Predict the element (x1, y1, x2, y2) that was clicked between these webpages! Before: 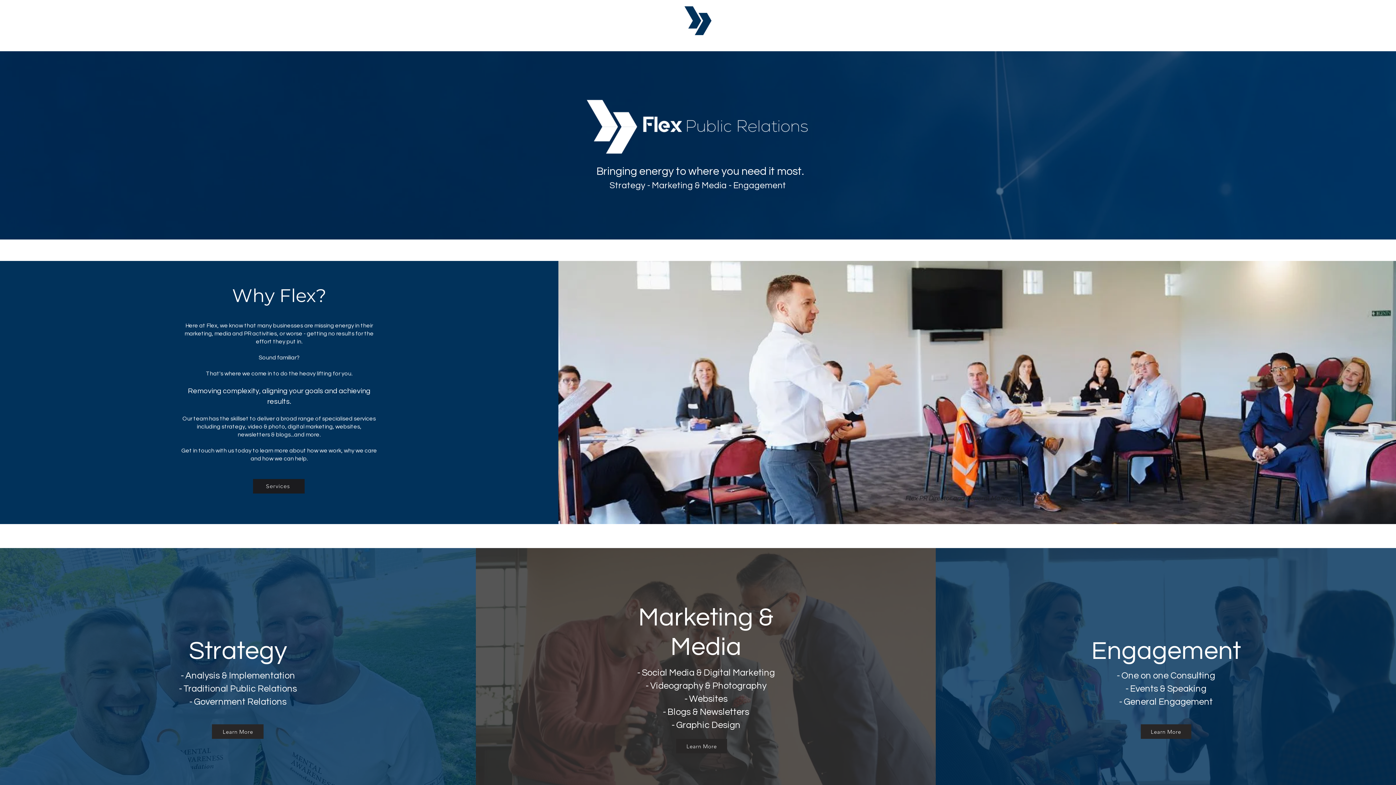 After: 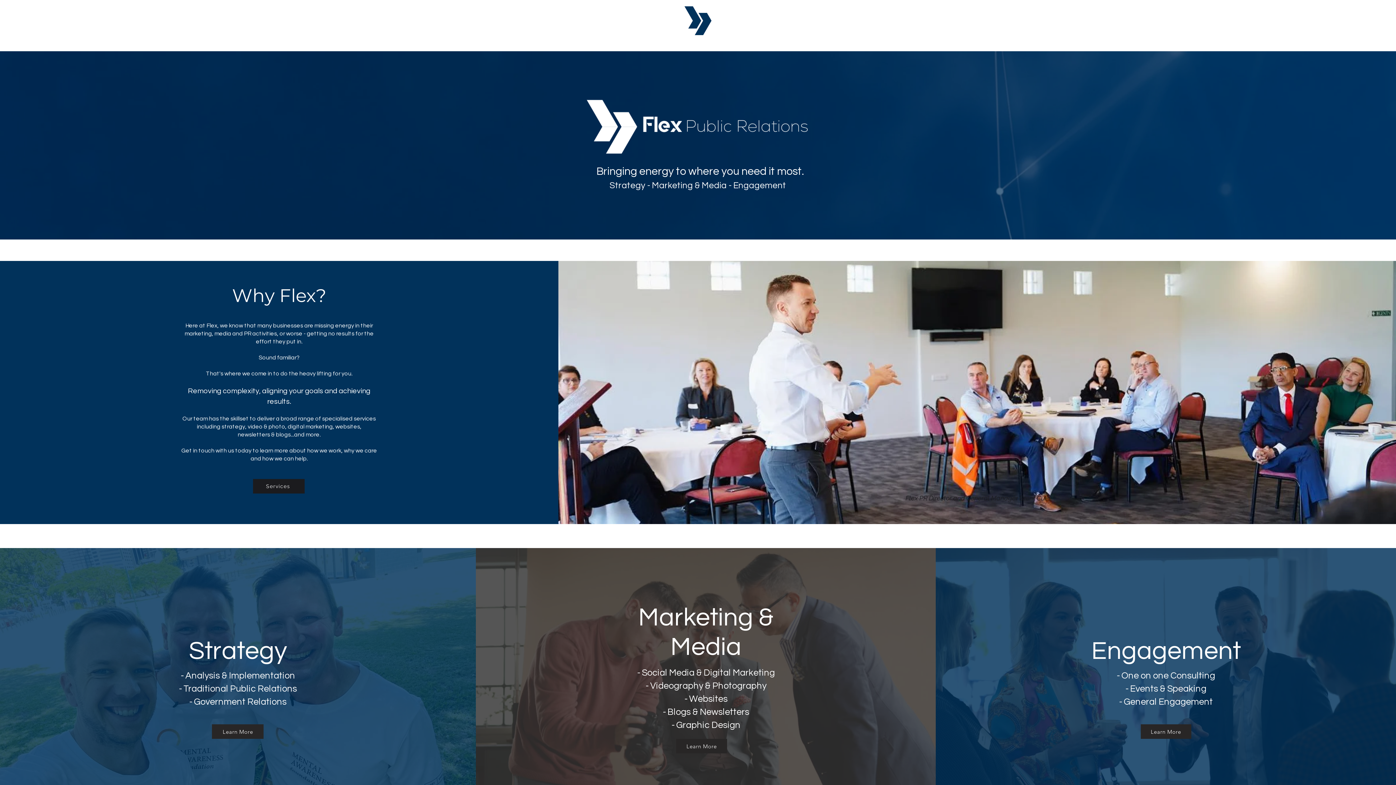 Action: label: Services bbox: (253, 479, 304, 493)